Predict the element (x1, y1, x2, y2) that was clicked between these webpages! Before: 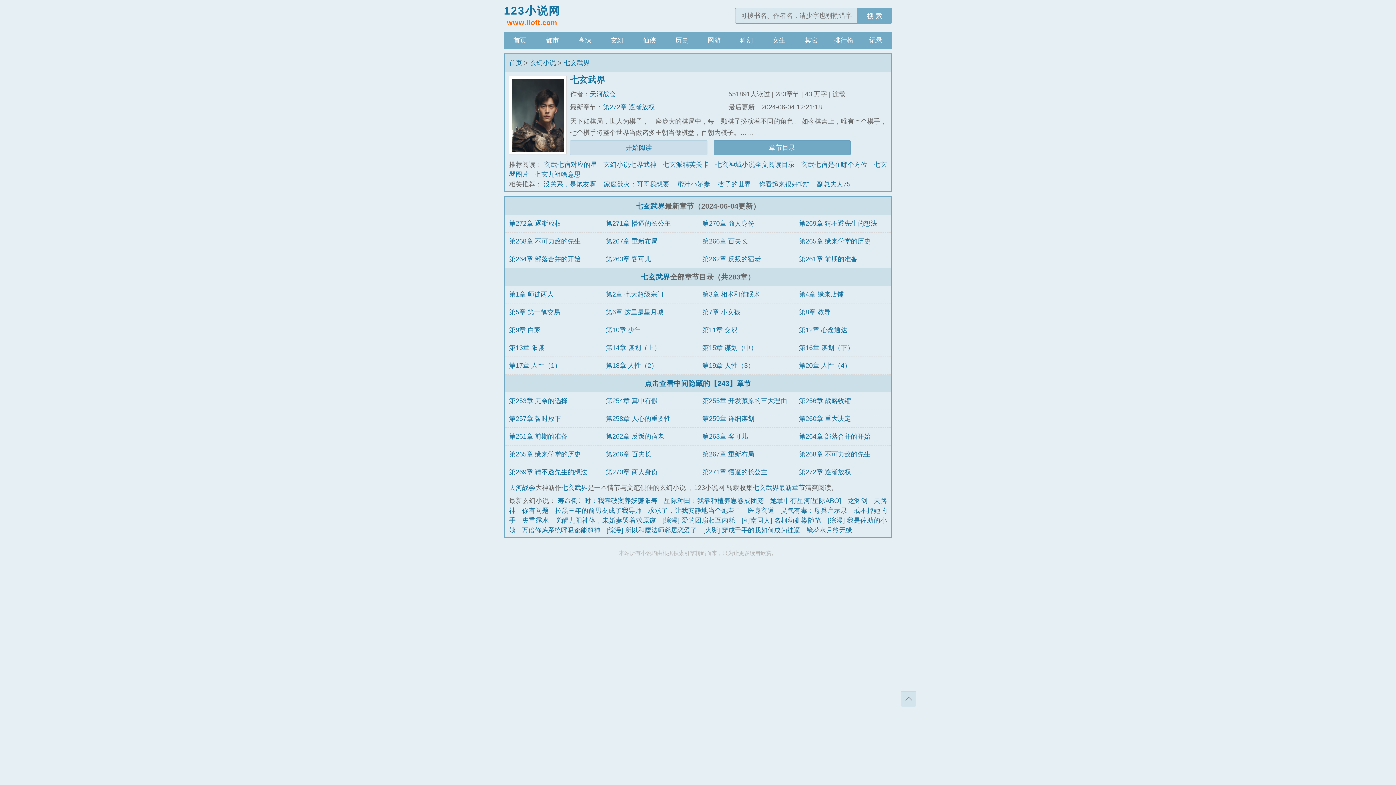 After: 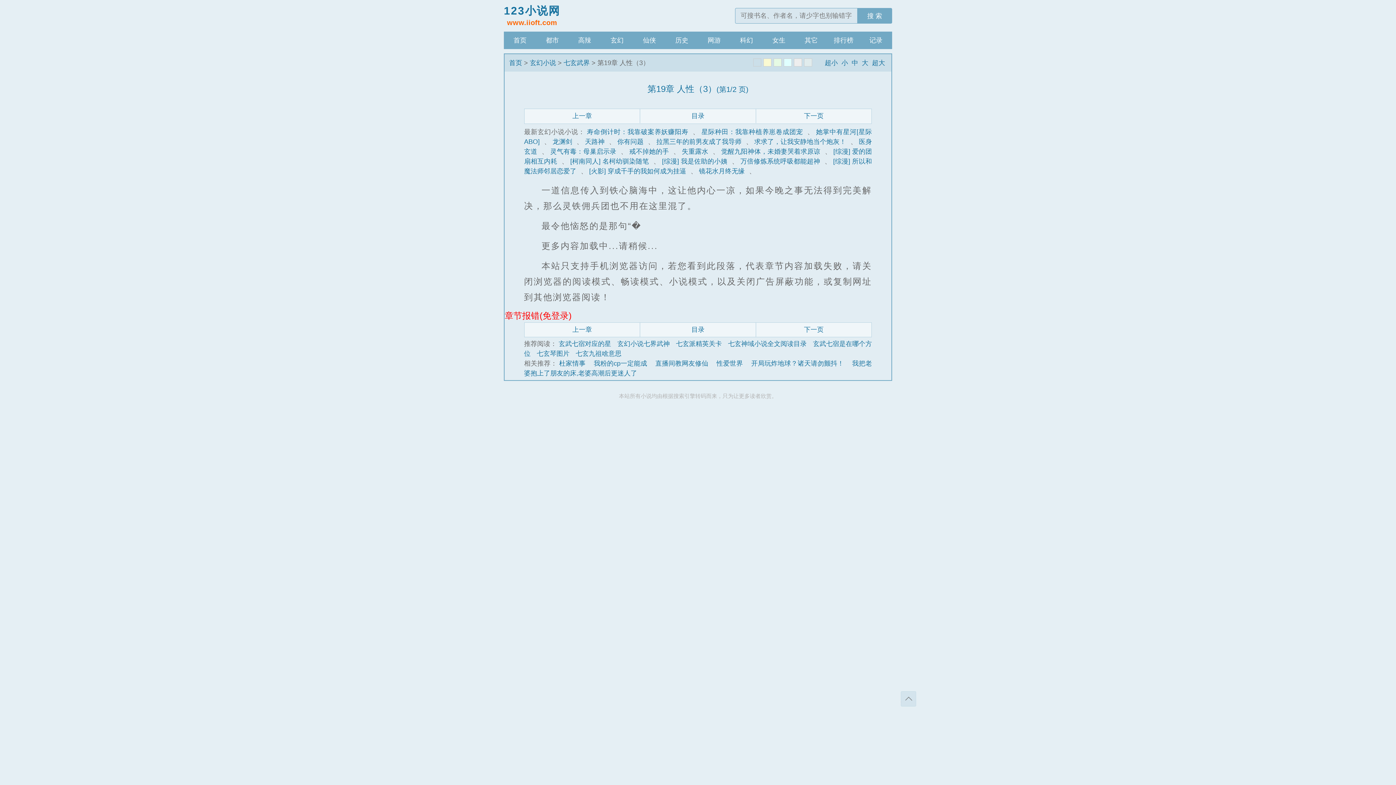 Action: label: 第19章 人性（3） bbox: (702, 362, 754, 369)